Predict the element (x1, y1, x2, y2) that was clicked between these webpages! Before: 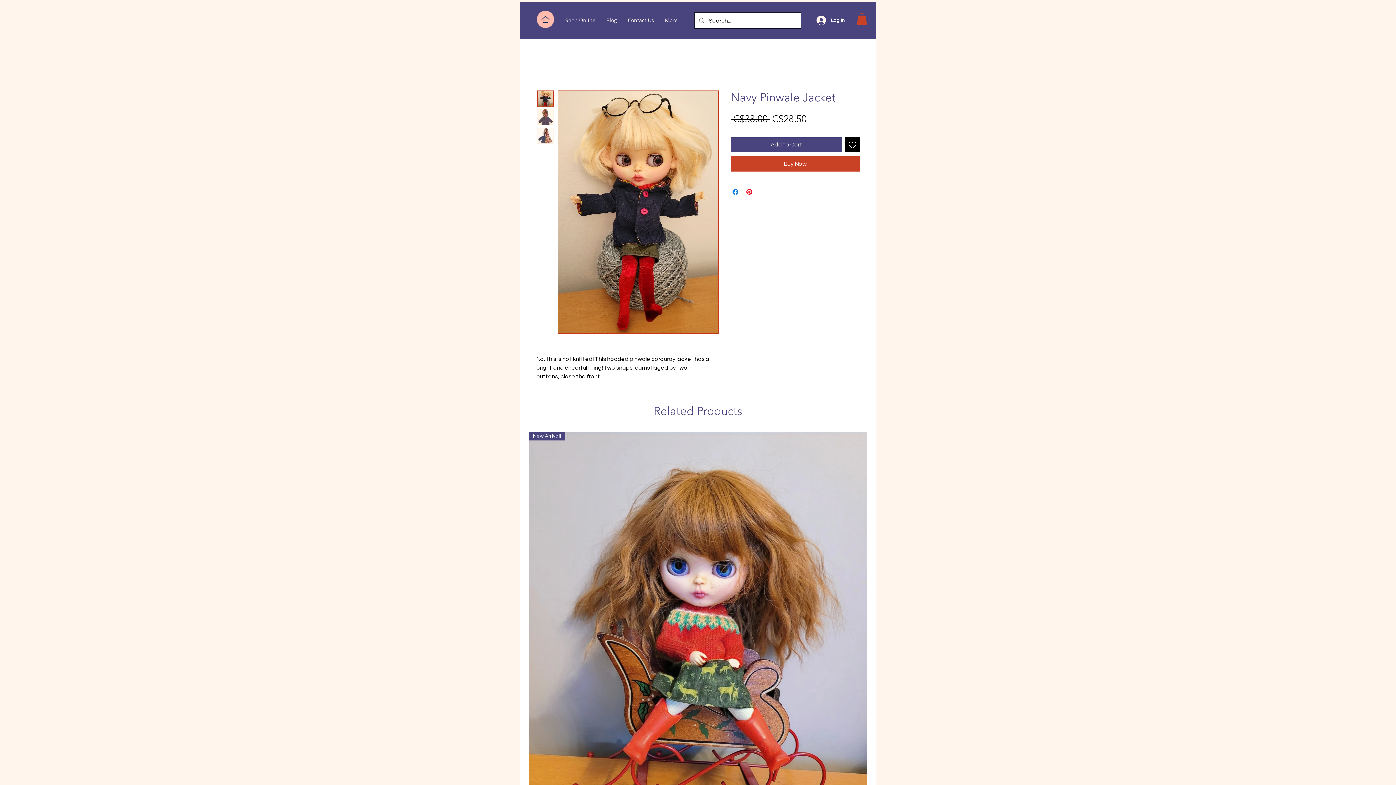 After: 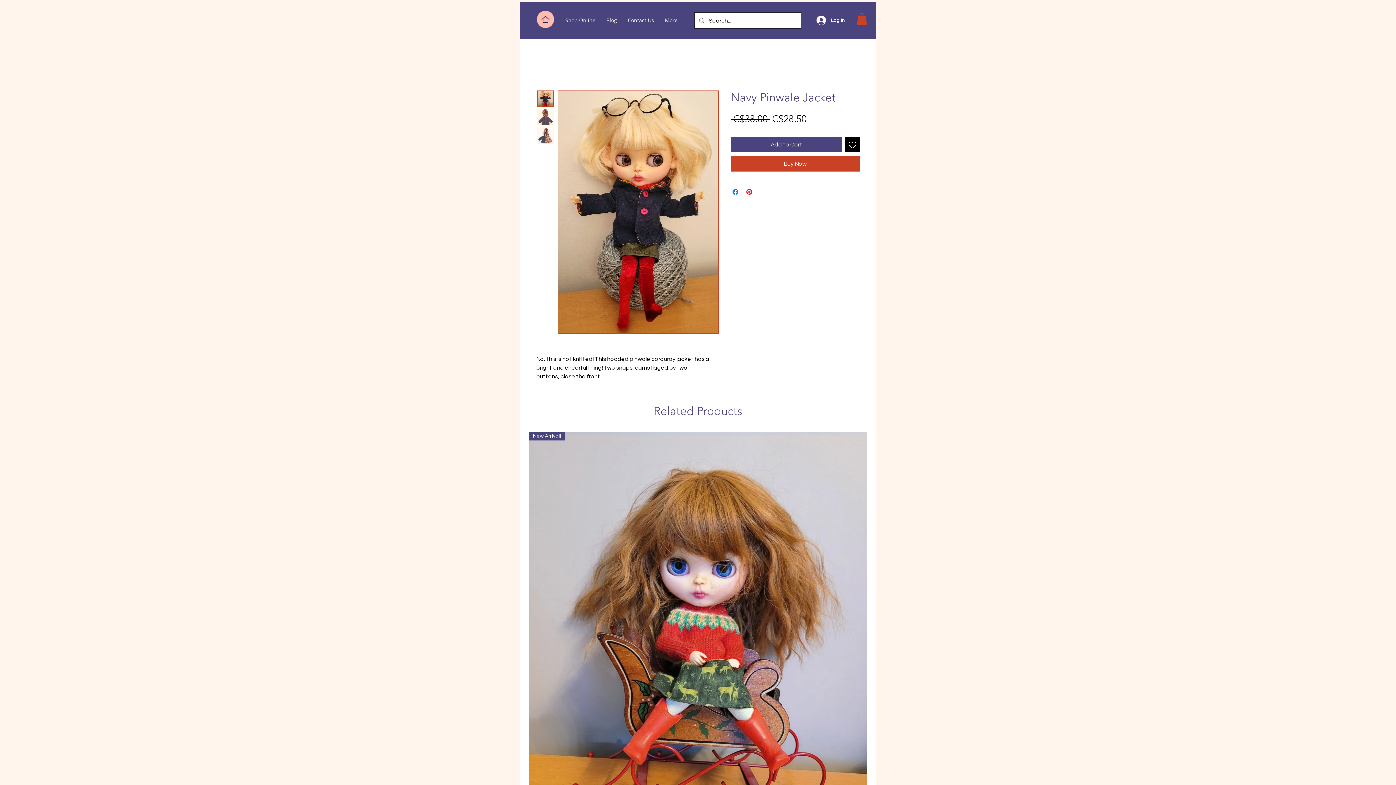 Action: bbox: (537, 90, 553, 107)